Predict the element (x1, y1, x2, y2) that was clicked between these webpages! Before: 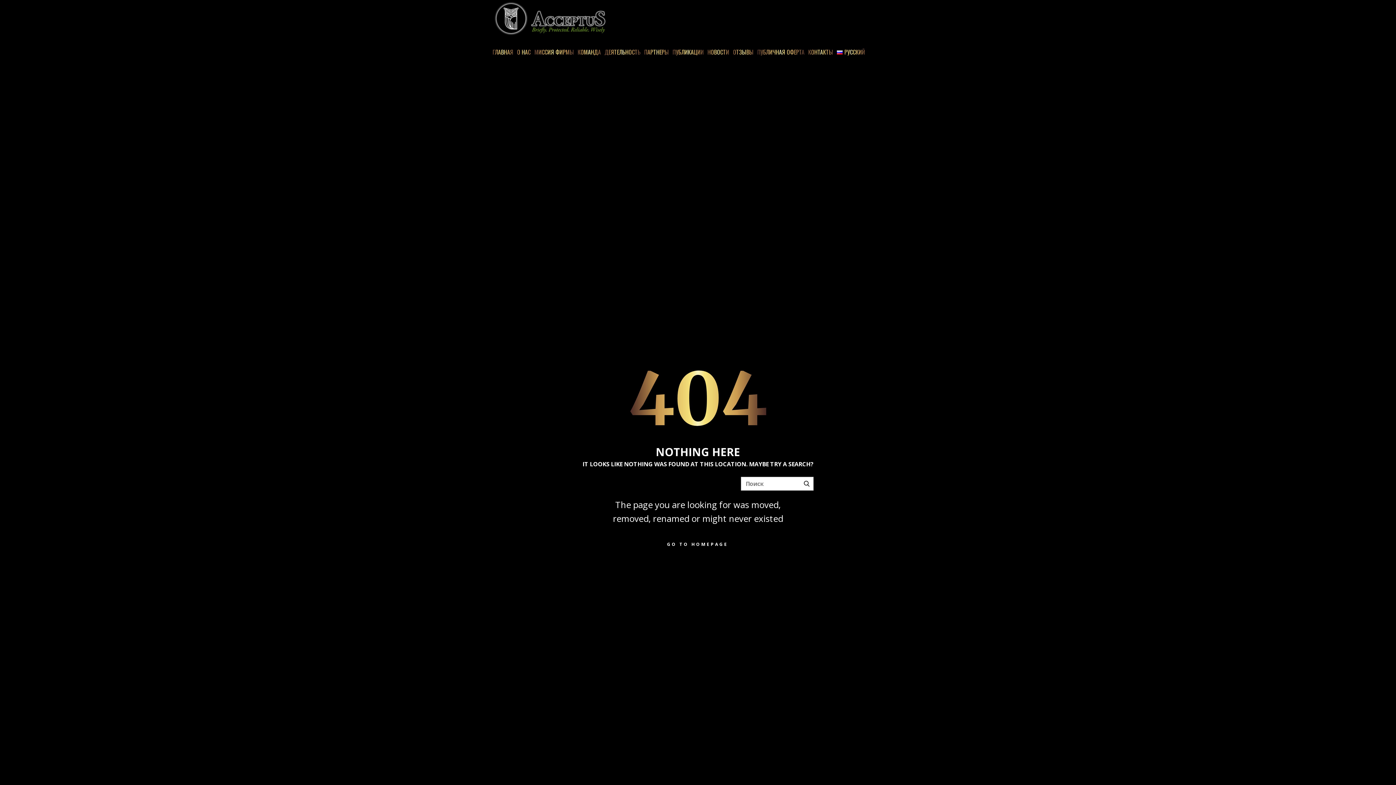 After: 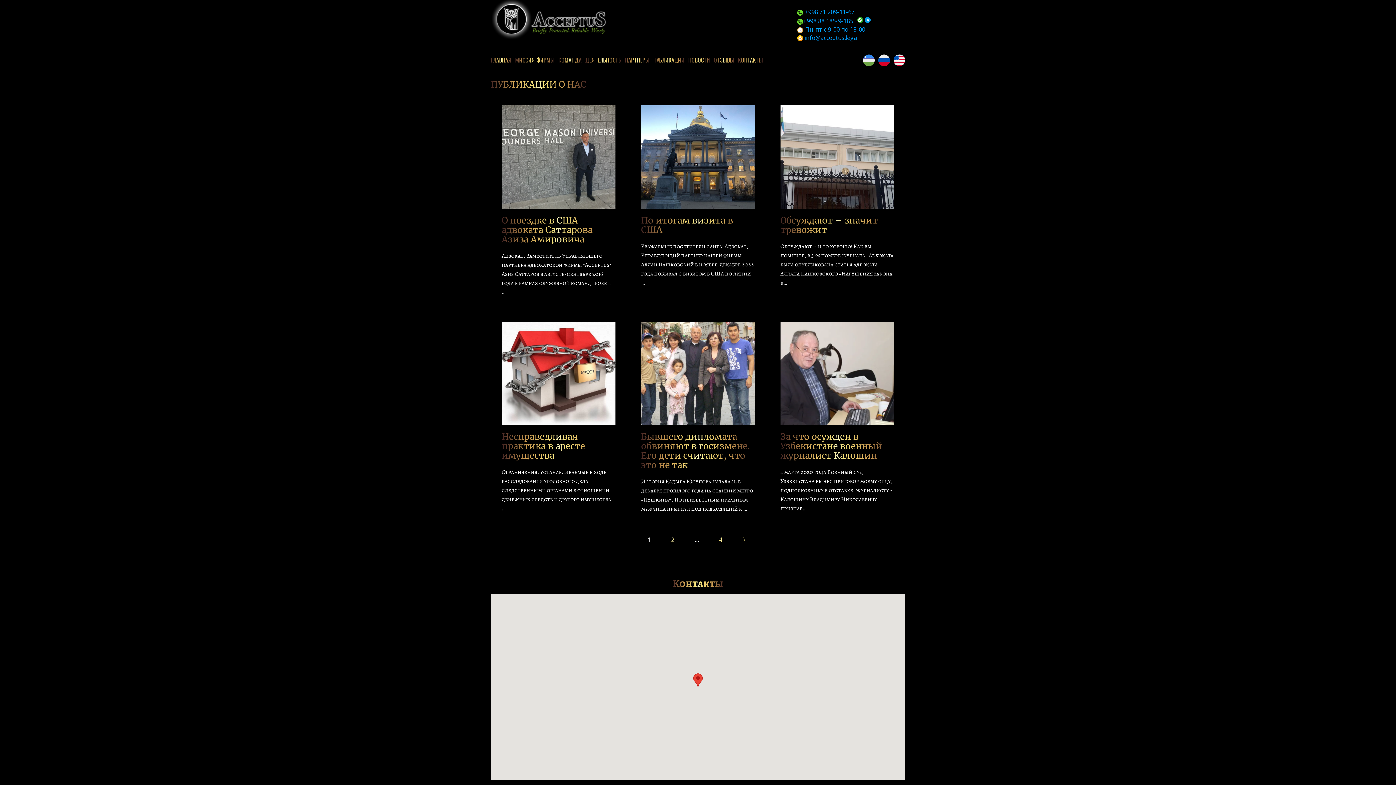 Action: bbox: (670, 45, 705, 58) label: ПУБЛИКАЦИИ